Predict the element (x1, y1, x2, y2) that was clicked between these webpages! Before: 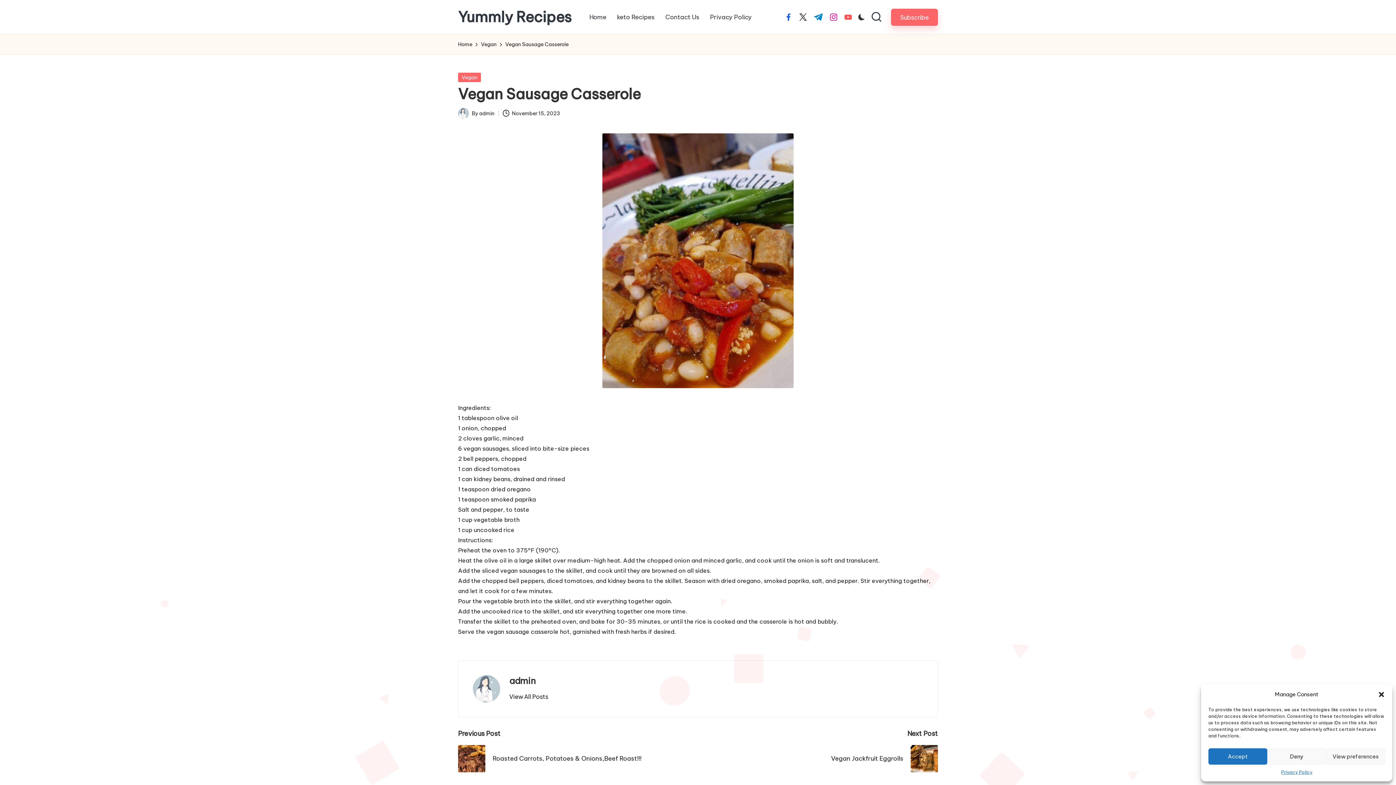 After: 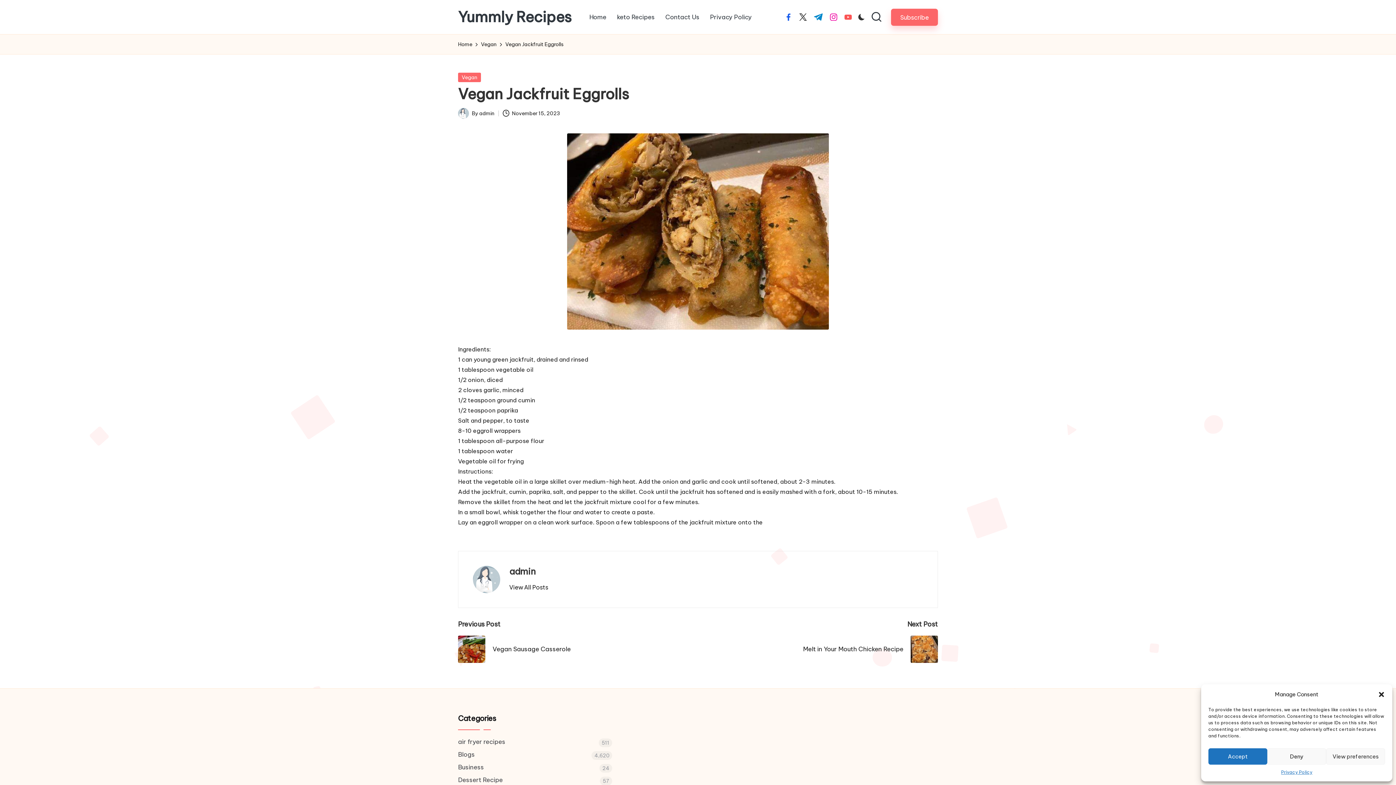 Action: bbox: (698, 745, 938, 772) label: Vegan Jackfruit Eggrolls